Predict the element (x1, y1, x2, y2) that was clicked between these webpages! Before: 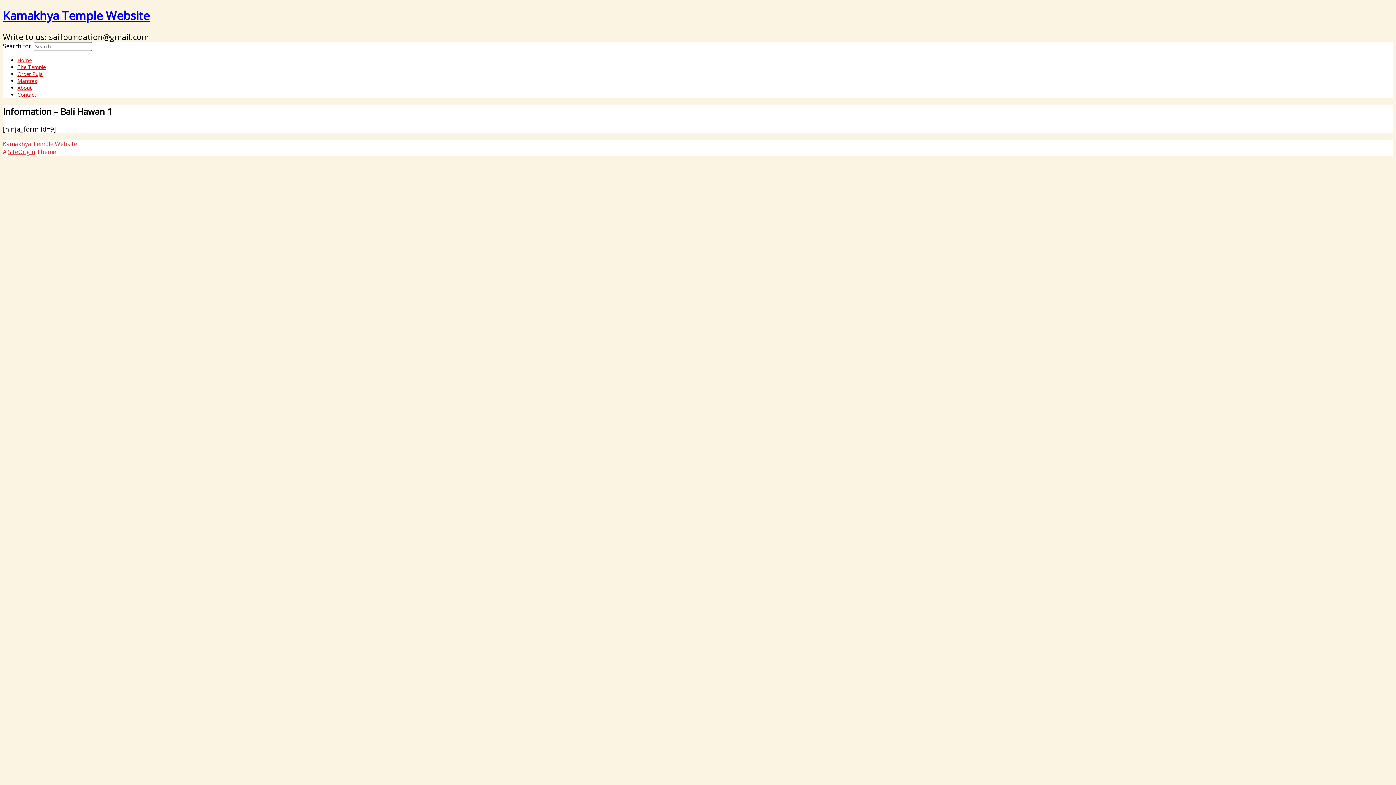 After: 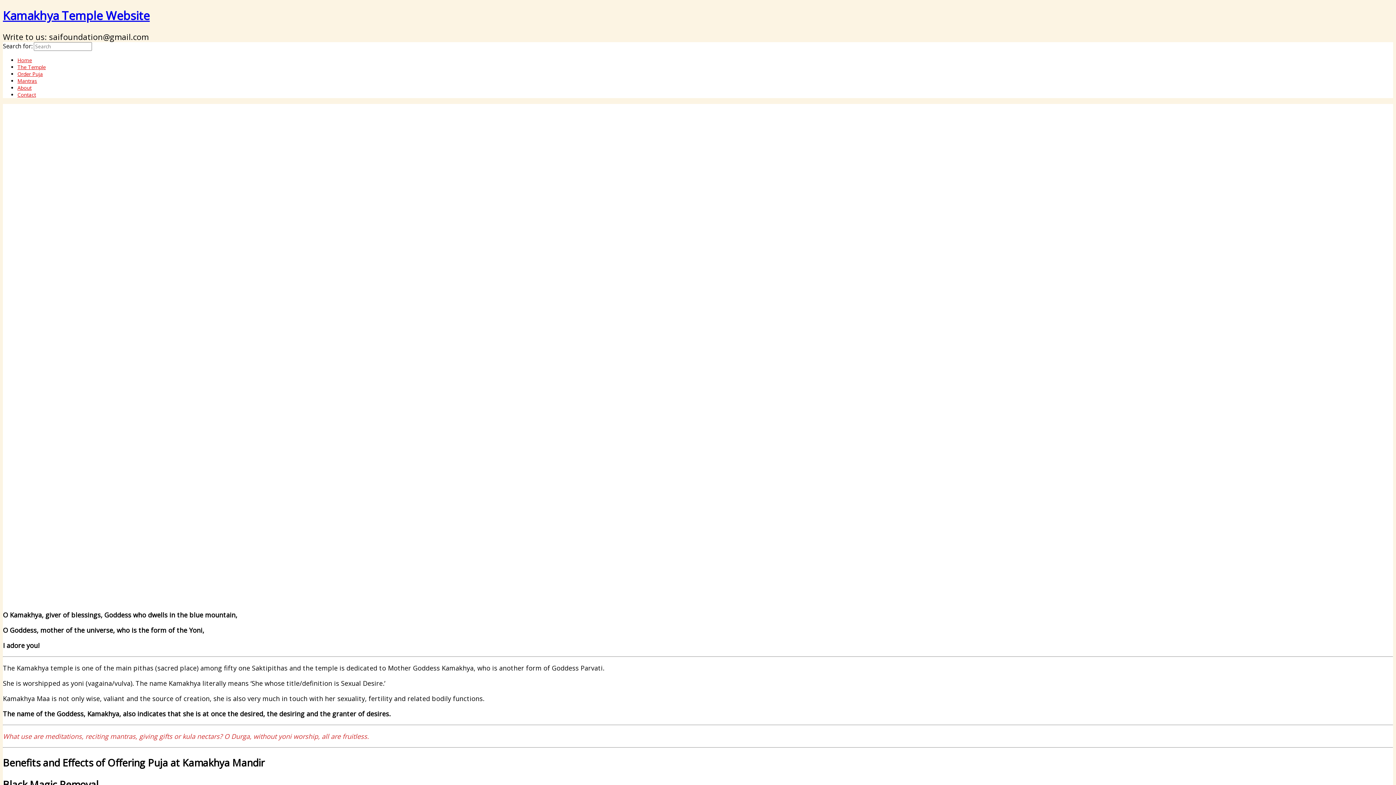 Action: bbox: (2, 7, 1393, 23) label: Kamakhya Temple Website